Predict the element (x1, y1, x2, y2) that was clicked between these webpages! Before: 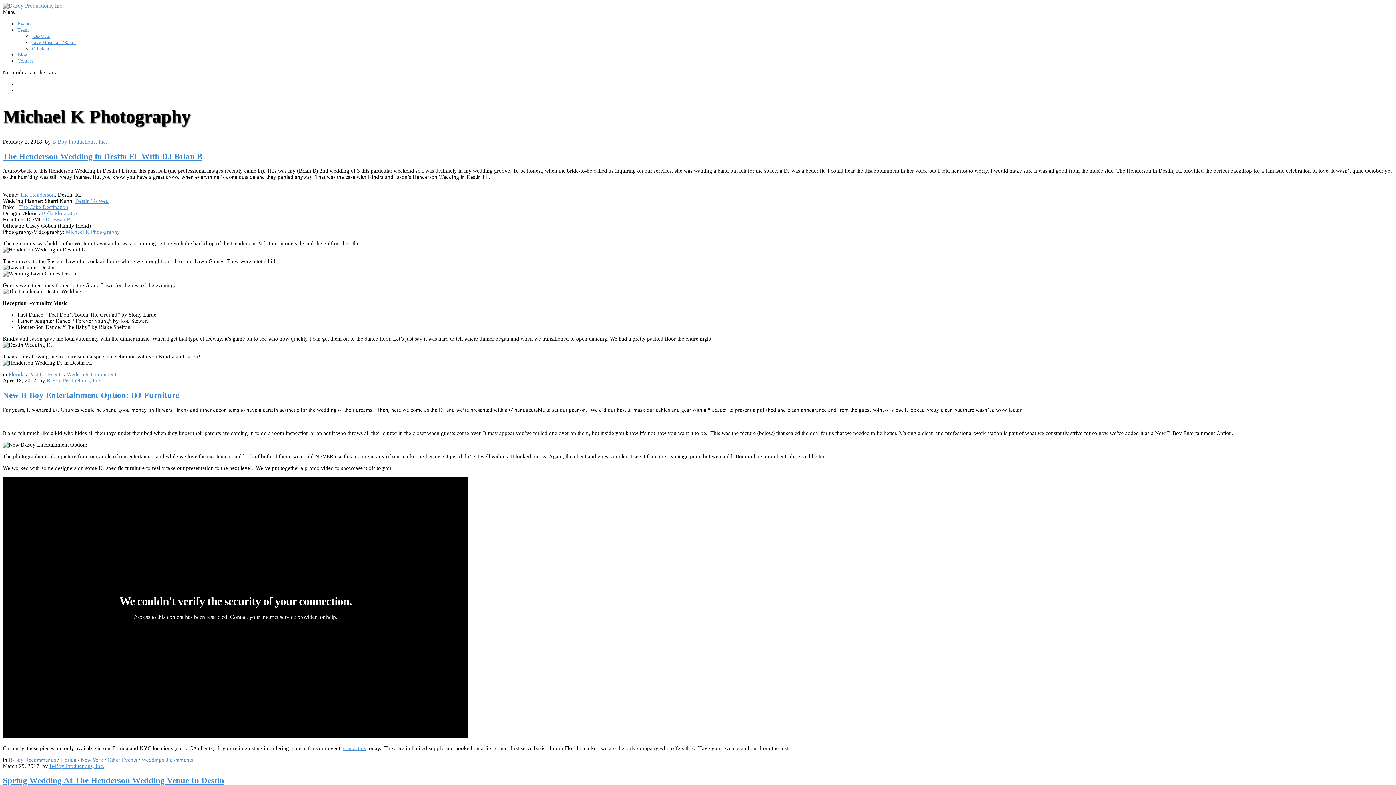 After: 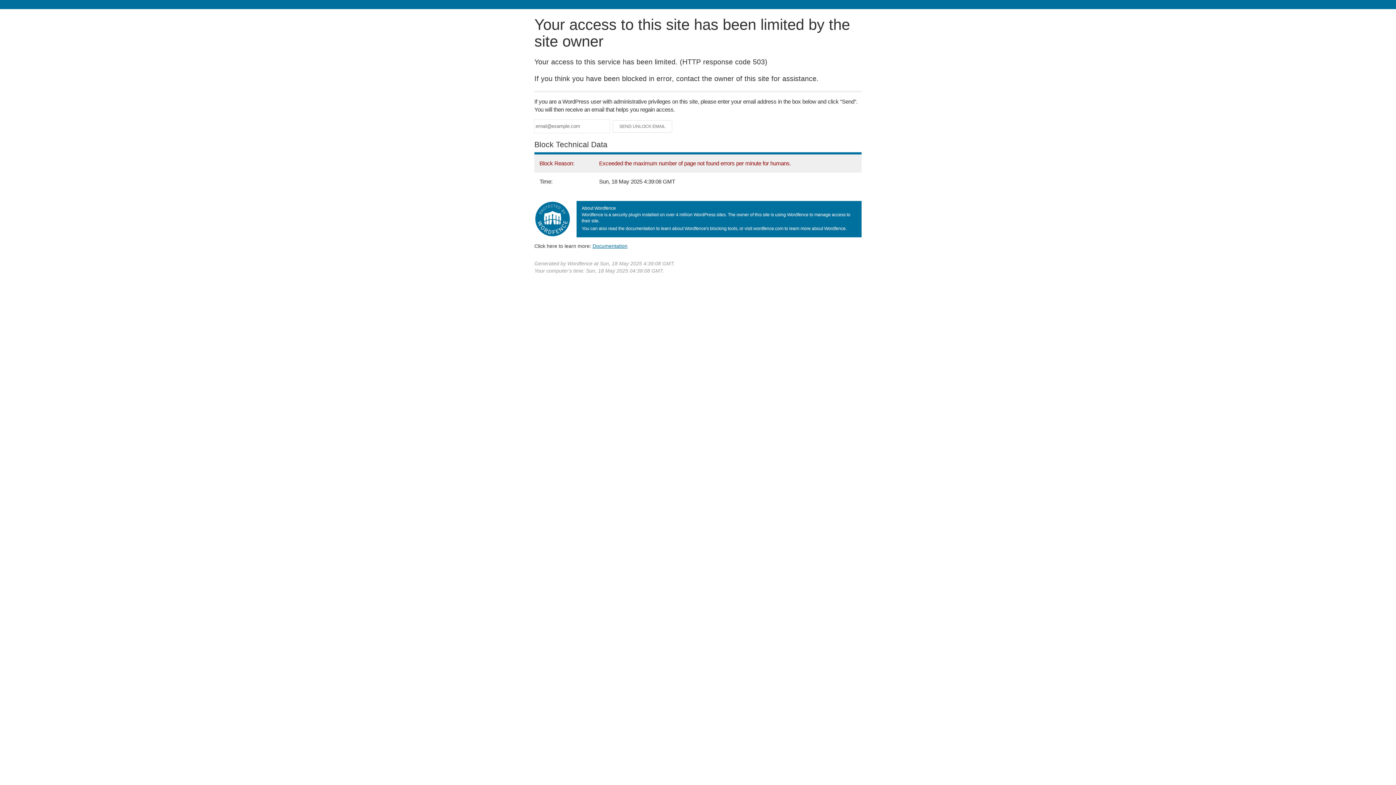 Action: bbox: (165, 757, 193, 763) label: 0 comments